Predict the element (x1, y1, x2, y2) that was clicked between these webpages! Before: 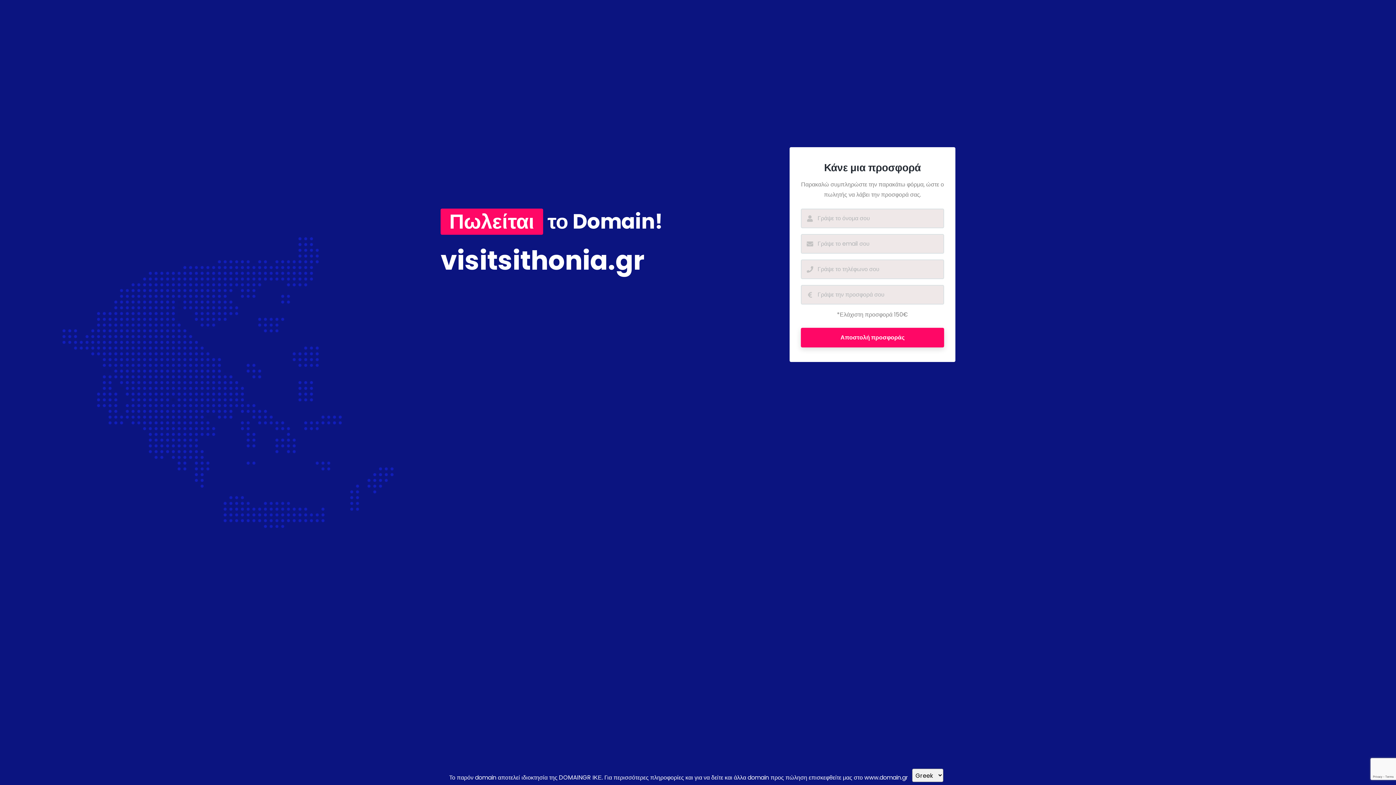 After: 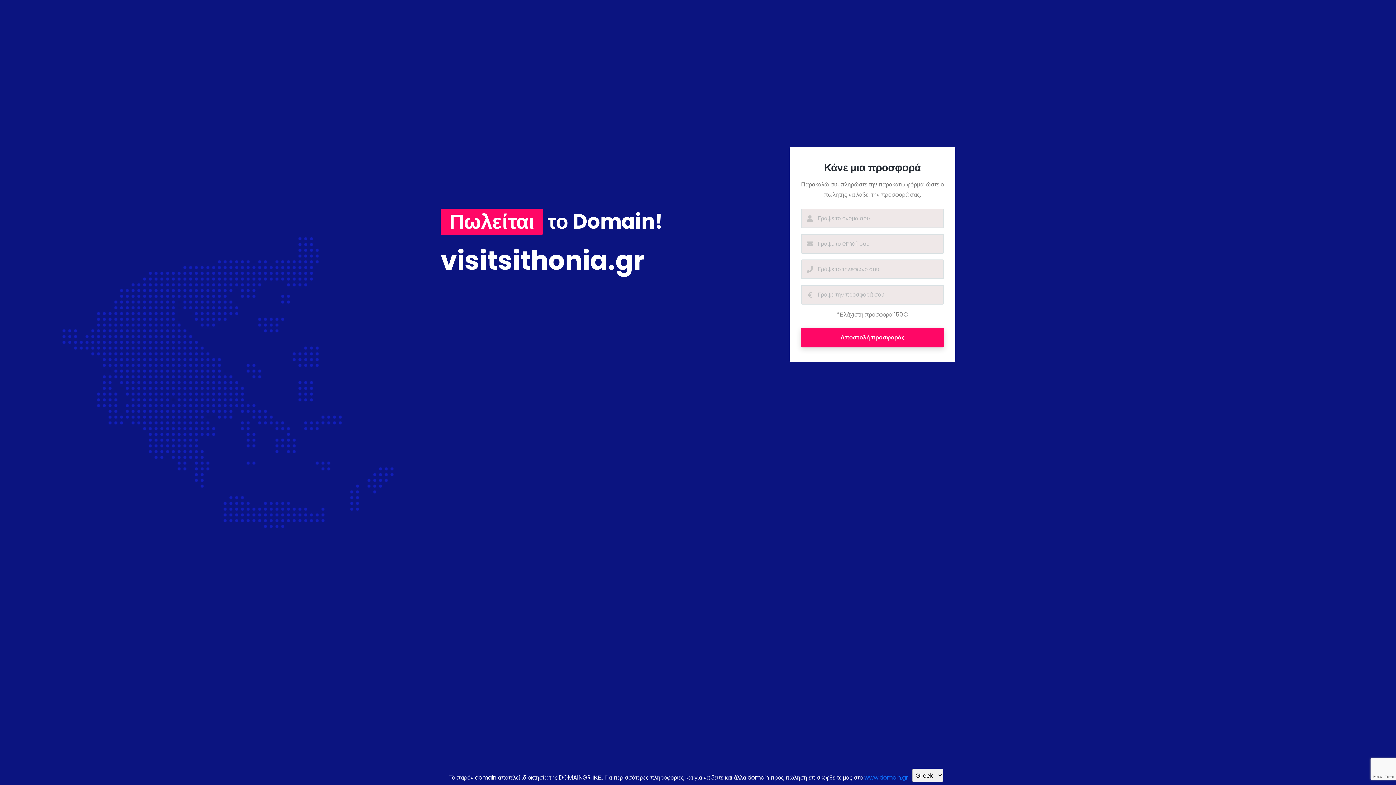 Action: bbox: (864, 773, 908, 782) label: www.domain.gr